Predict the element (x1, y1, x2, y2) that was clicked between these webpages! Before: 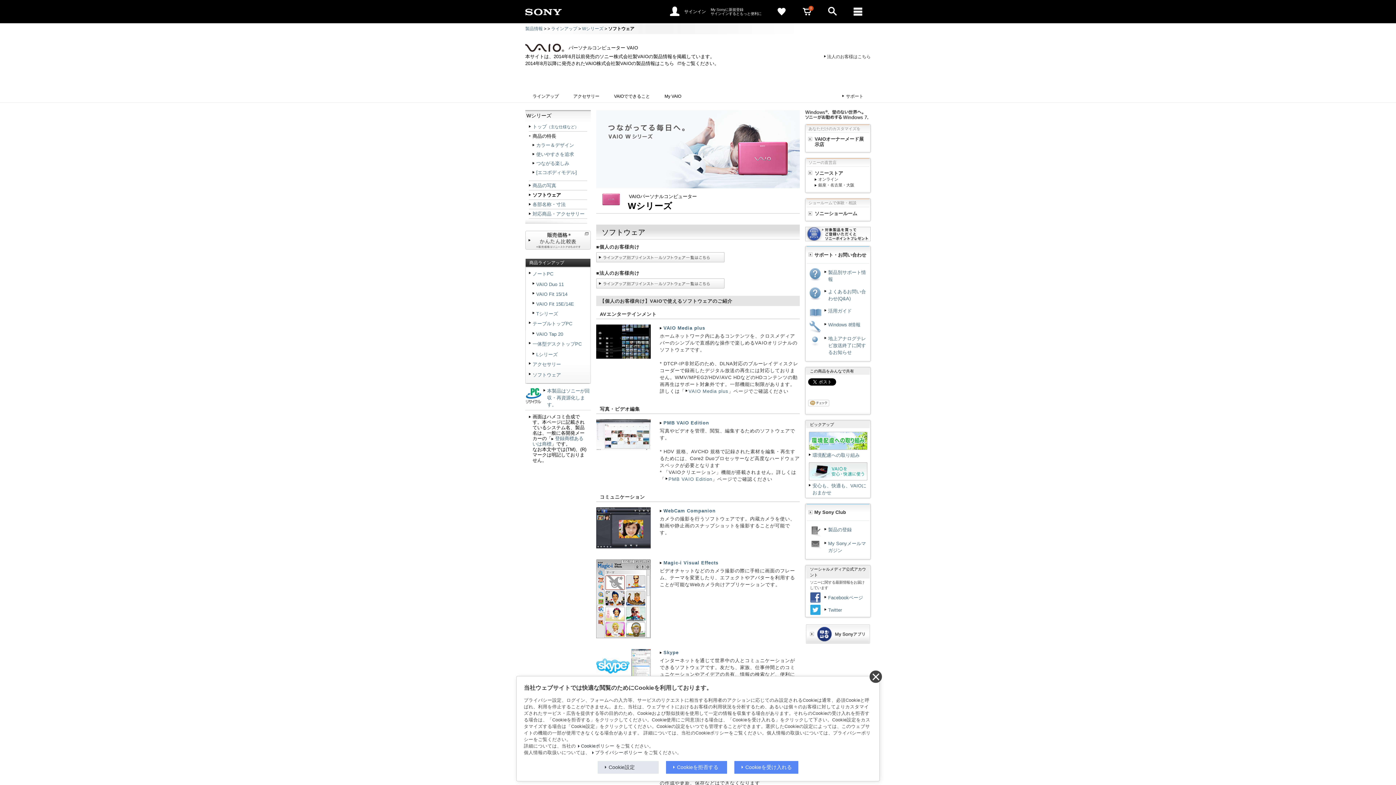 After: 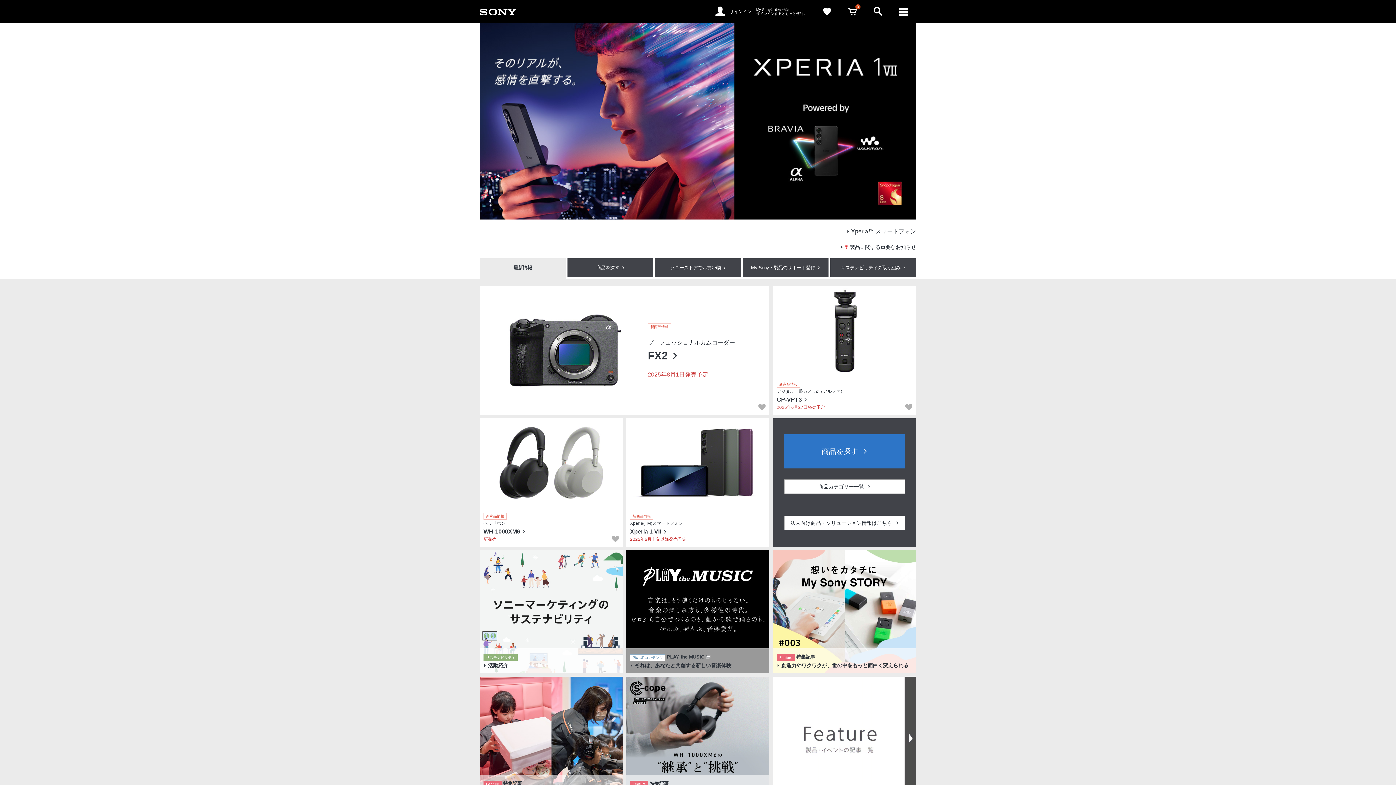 Action: bbox: (525, 8, 561, 15)